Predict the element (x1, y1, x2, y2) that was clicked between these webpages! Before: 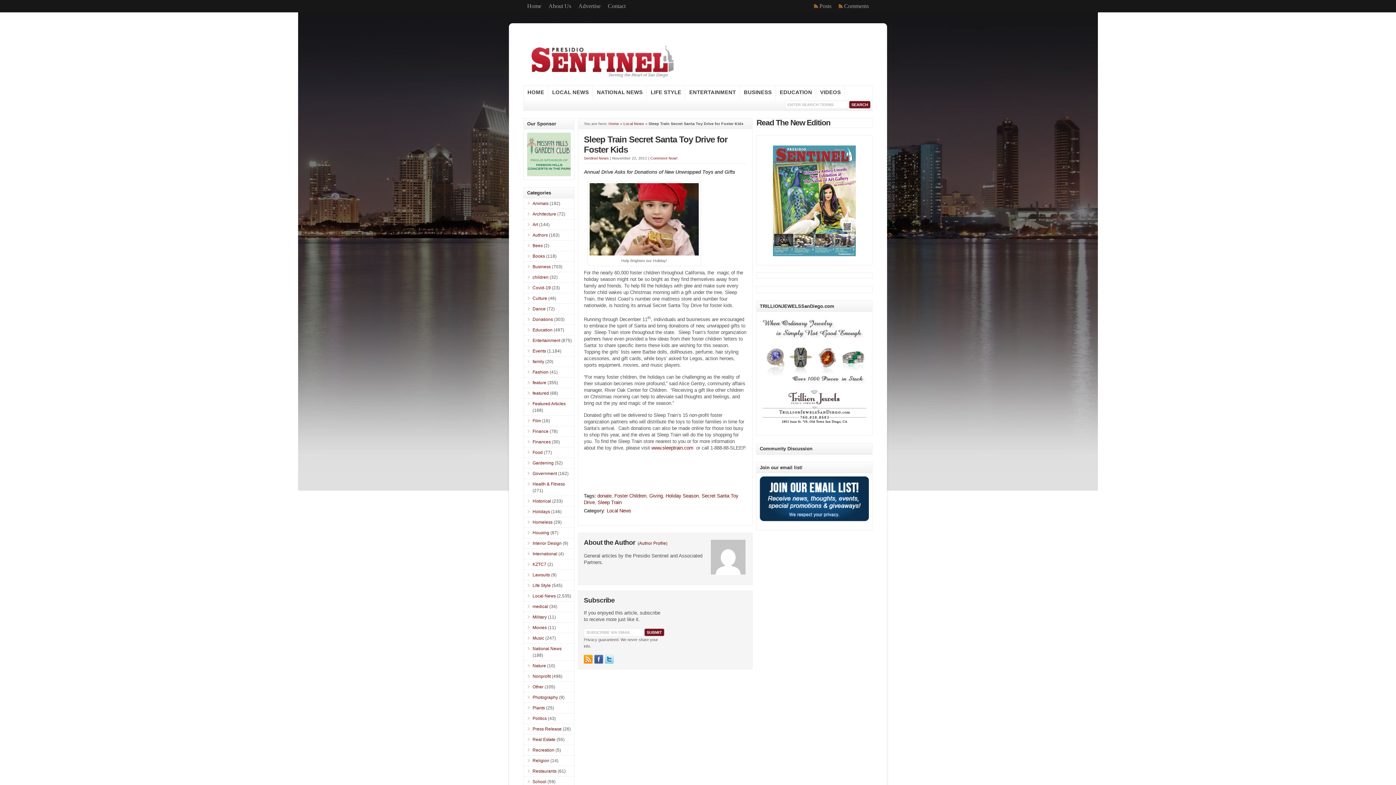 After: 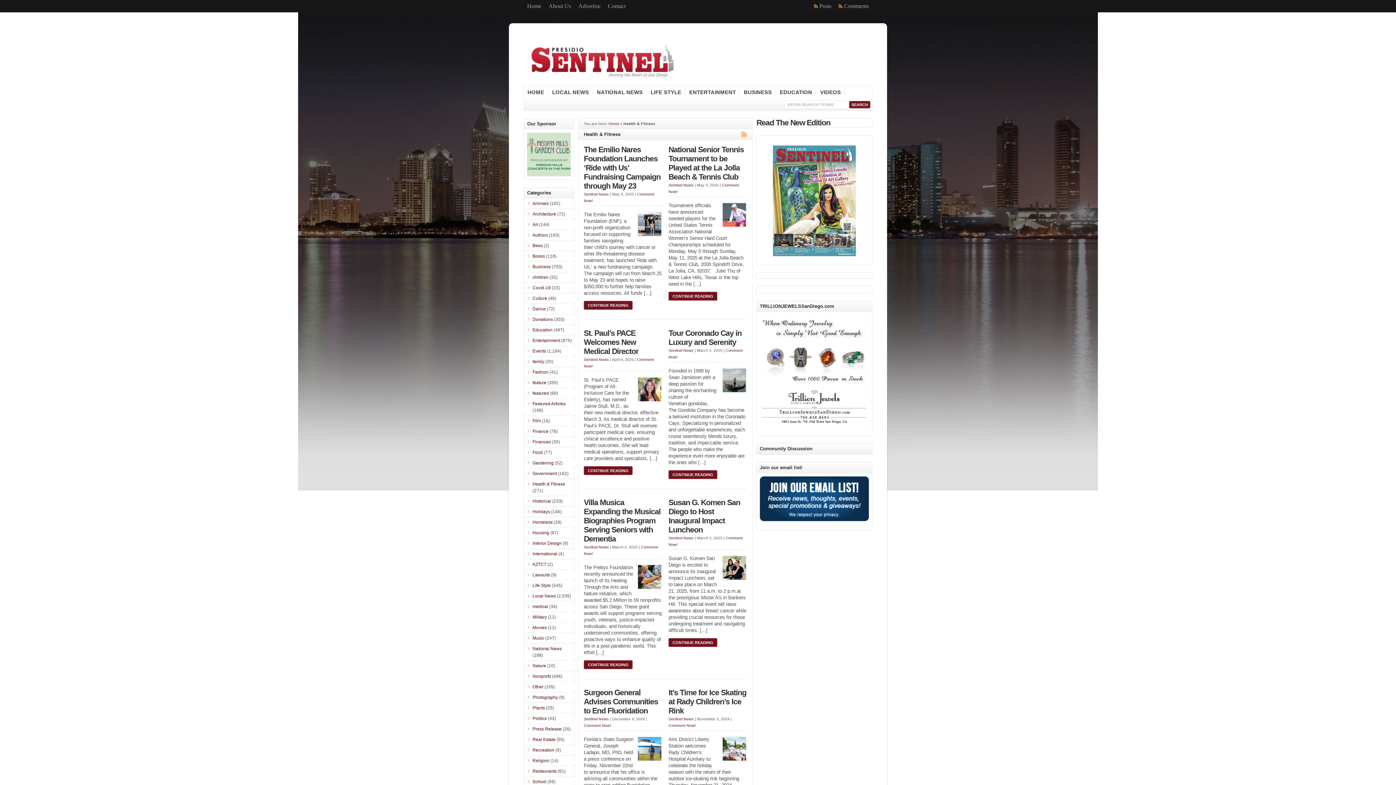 Action: label: Health & Fitness bbox: (532, 481, 565, 486)